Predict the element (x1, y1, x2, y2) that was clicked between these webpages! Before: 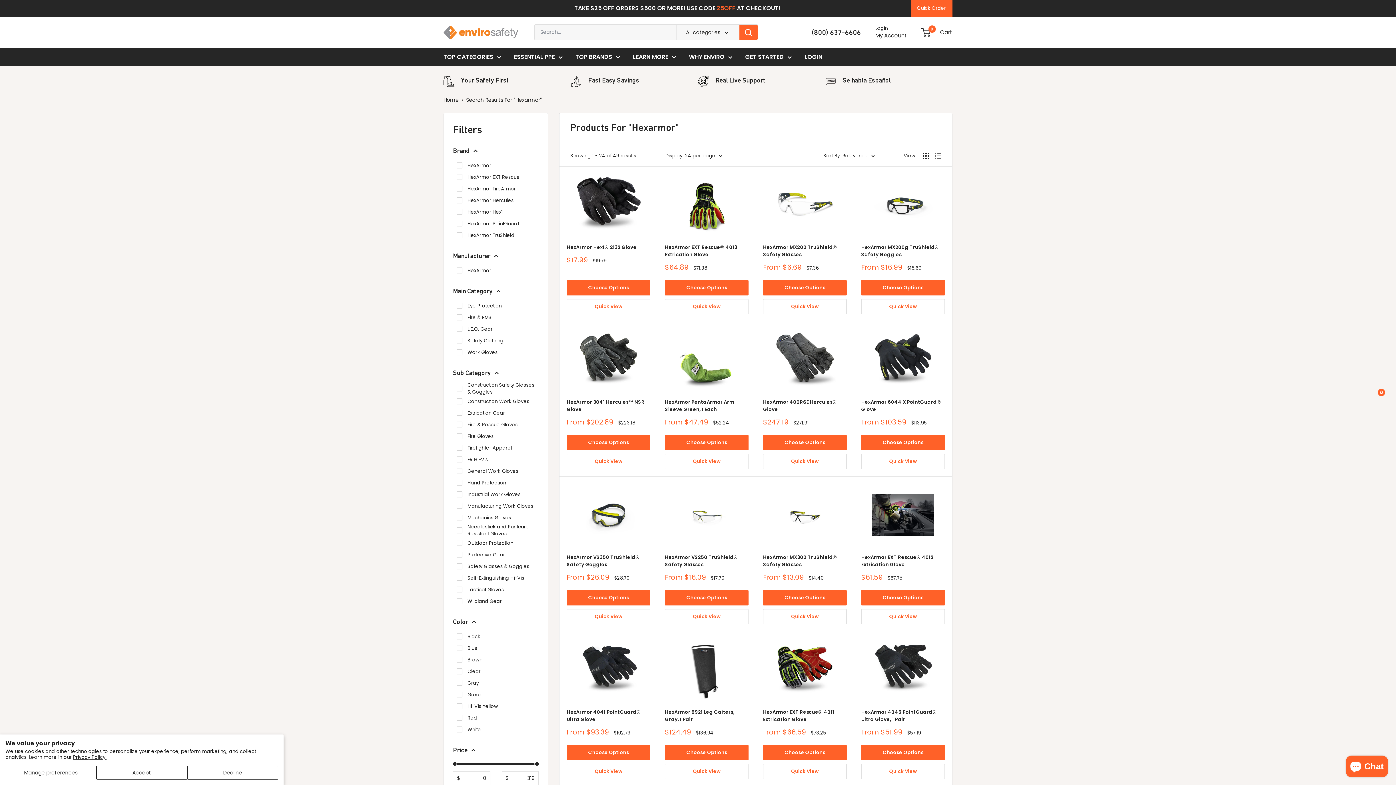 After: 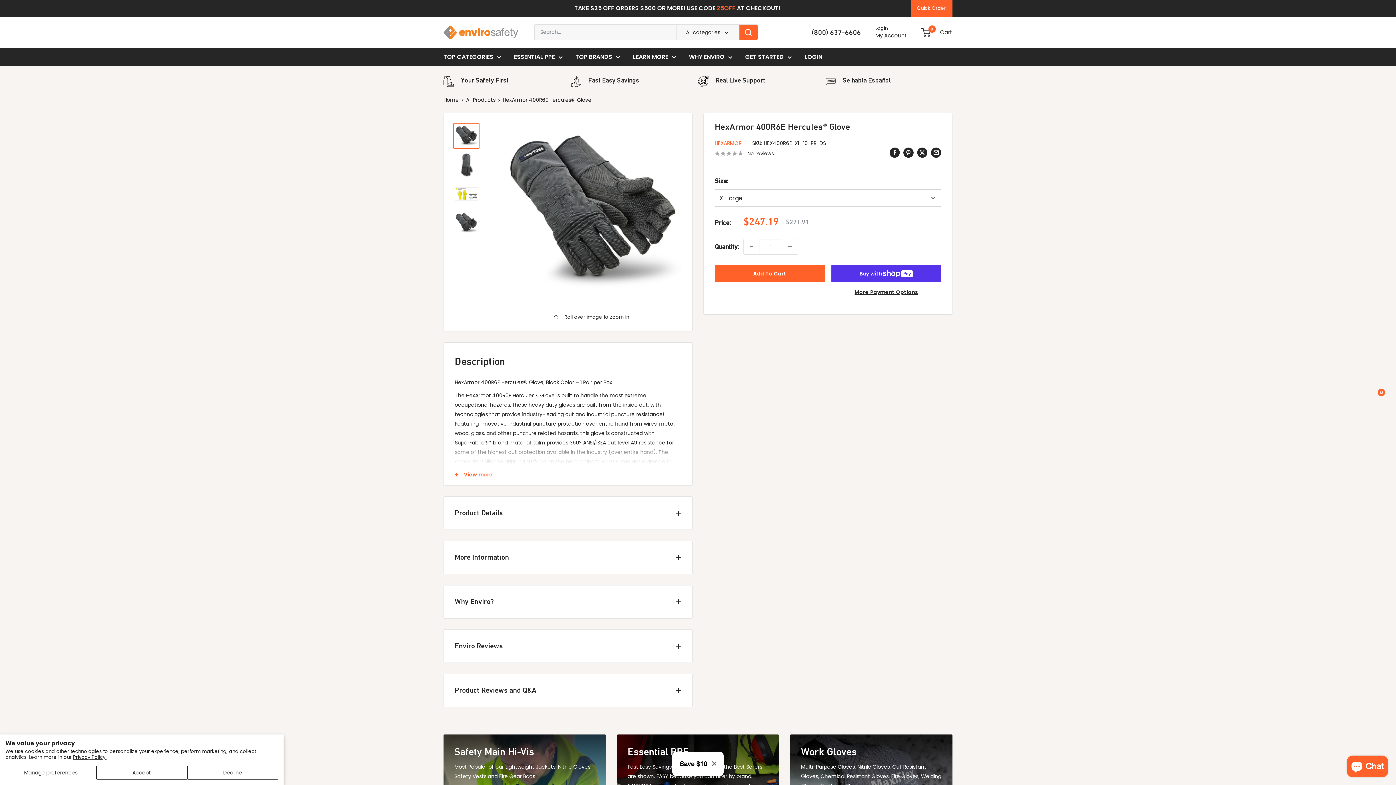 Action: label: HexArmor 400R6E Hercules® Glove bbox: (763, 398, 846, 413)